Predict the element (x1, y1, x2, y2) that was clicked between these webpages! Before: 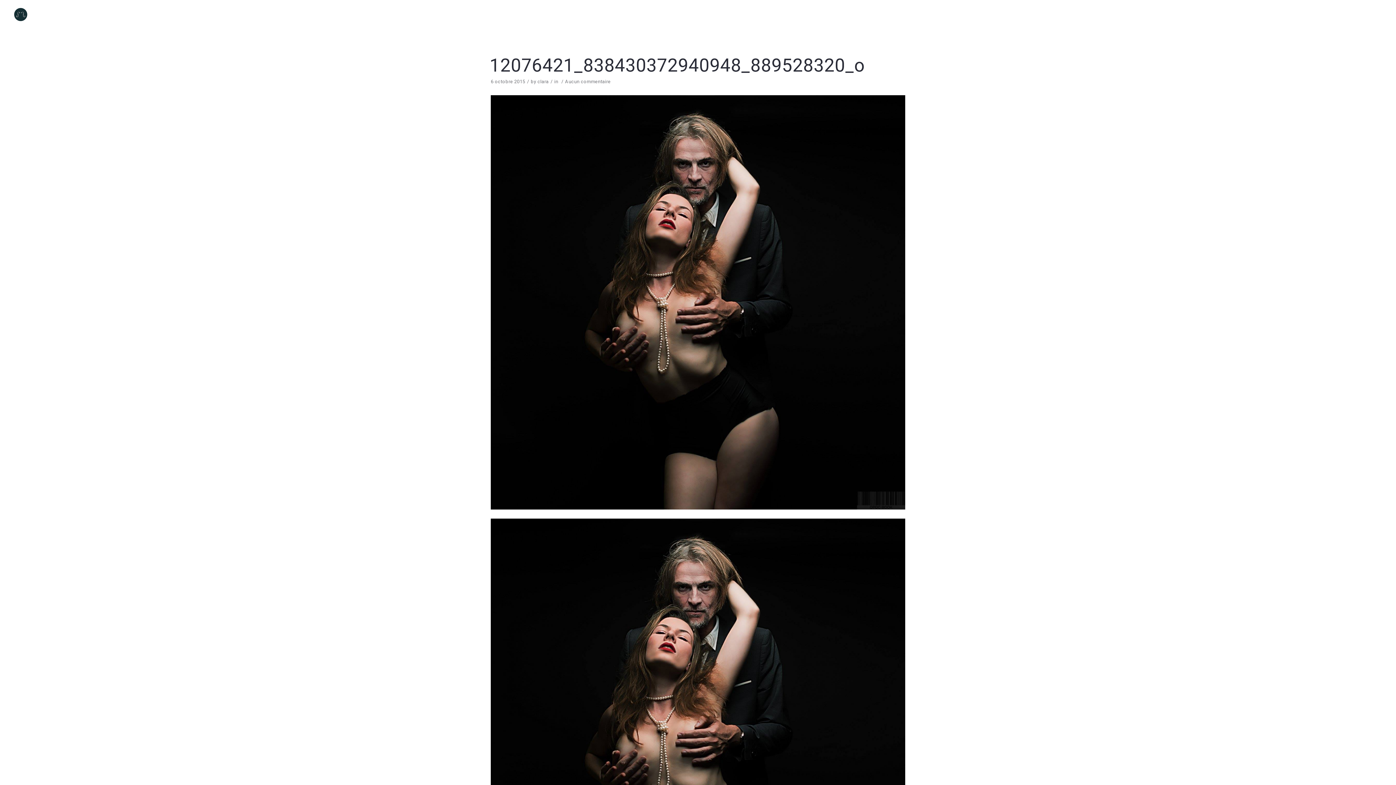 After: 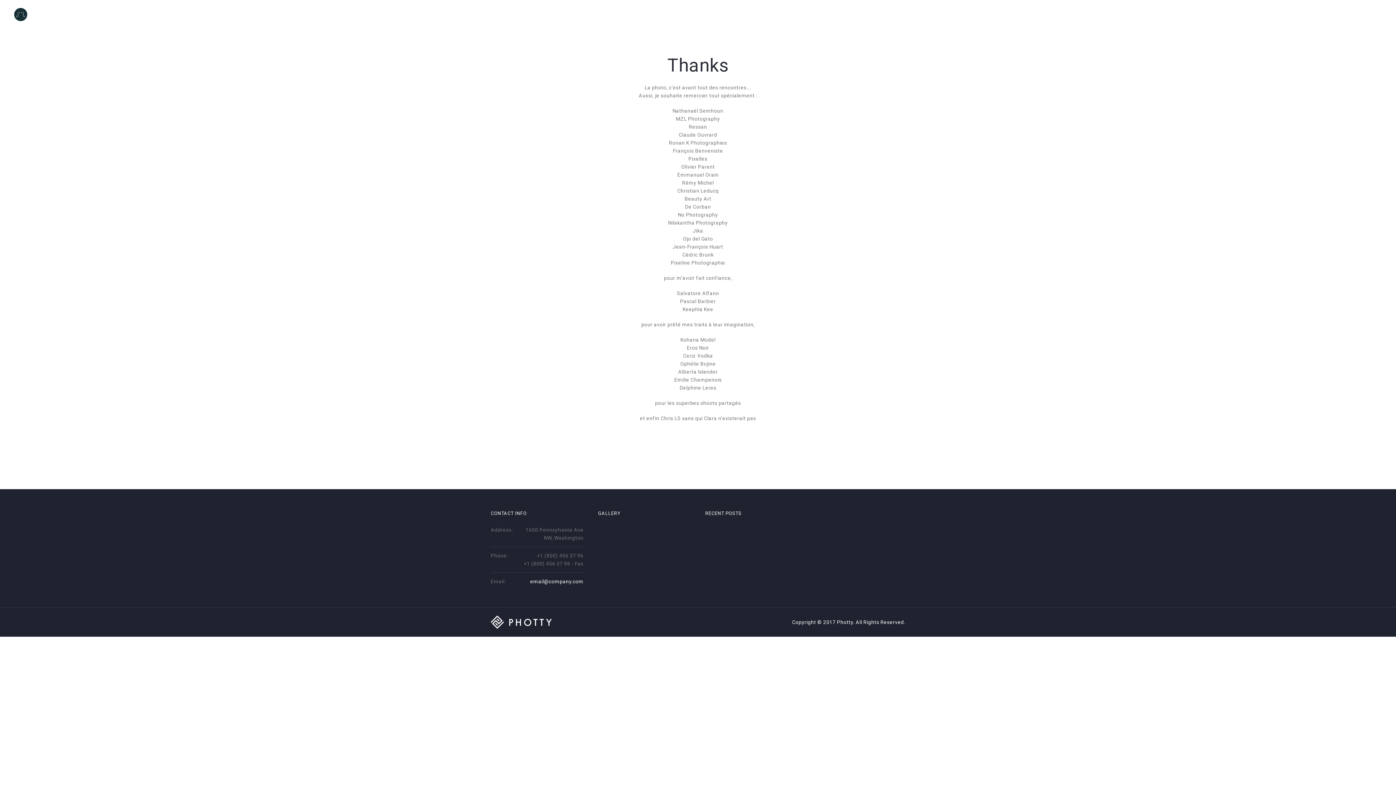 Action: bbox: (1359, 0, 1380, 29) label: THANKS